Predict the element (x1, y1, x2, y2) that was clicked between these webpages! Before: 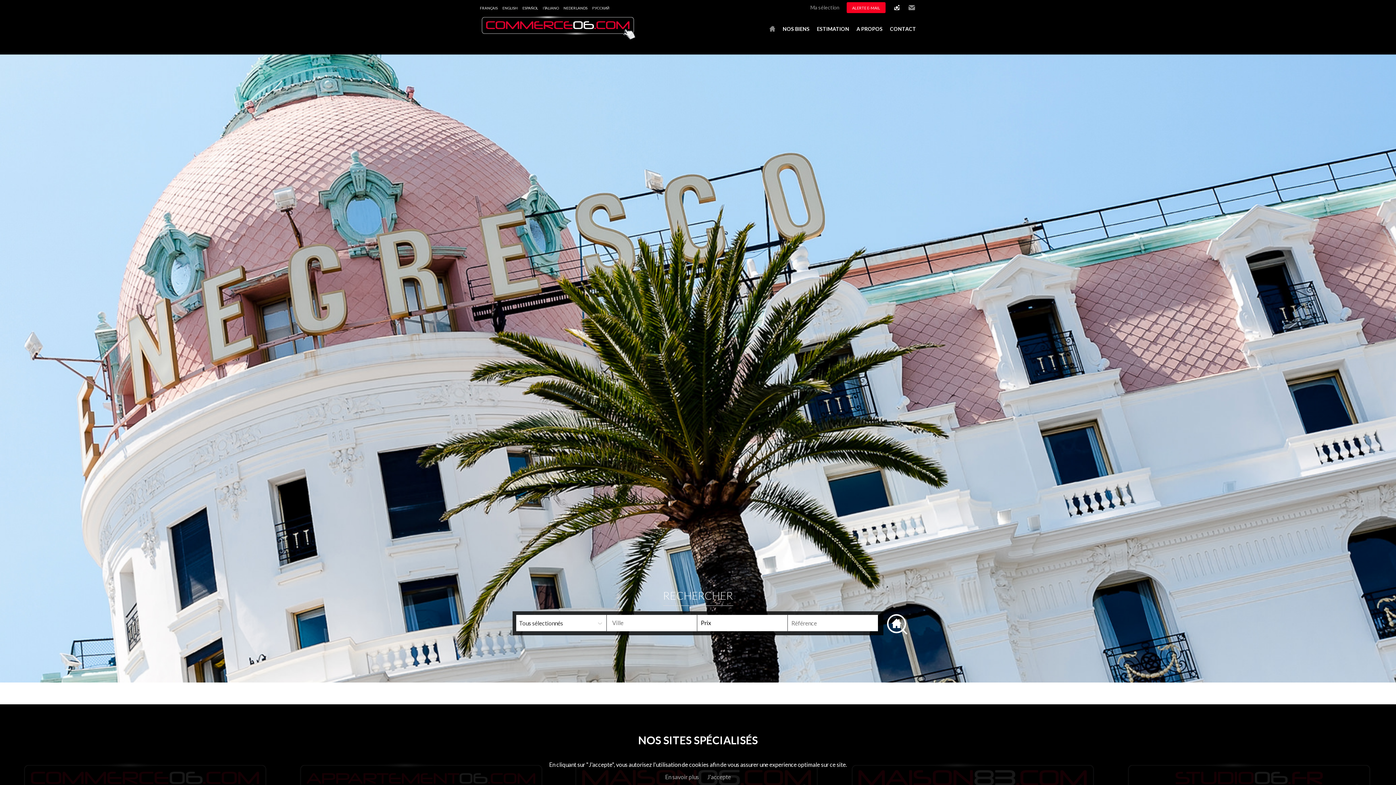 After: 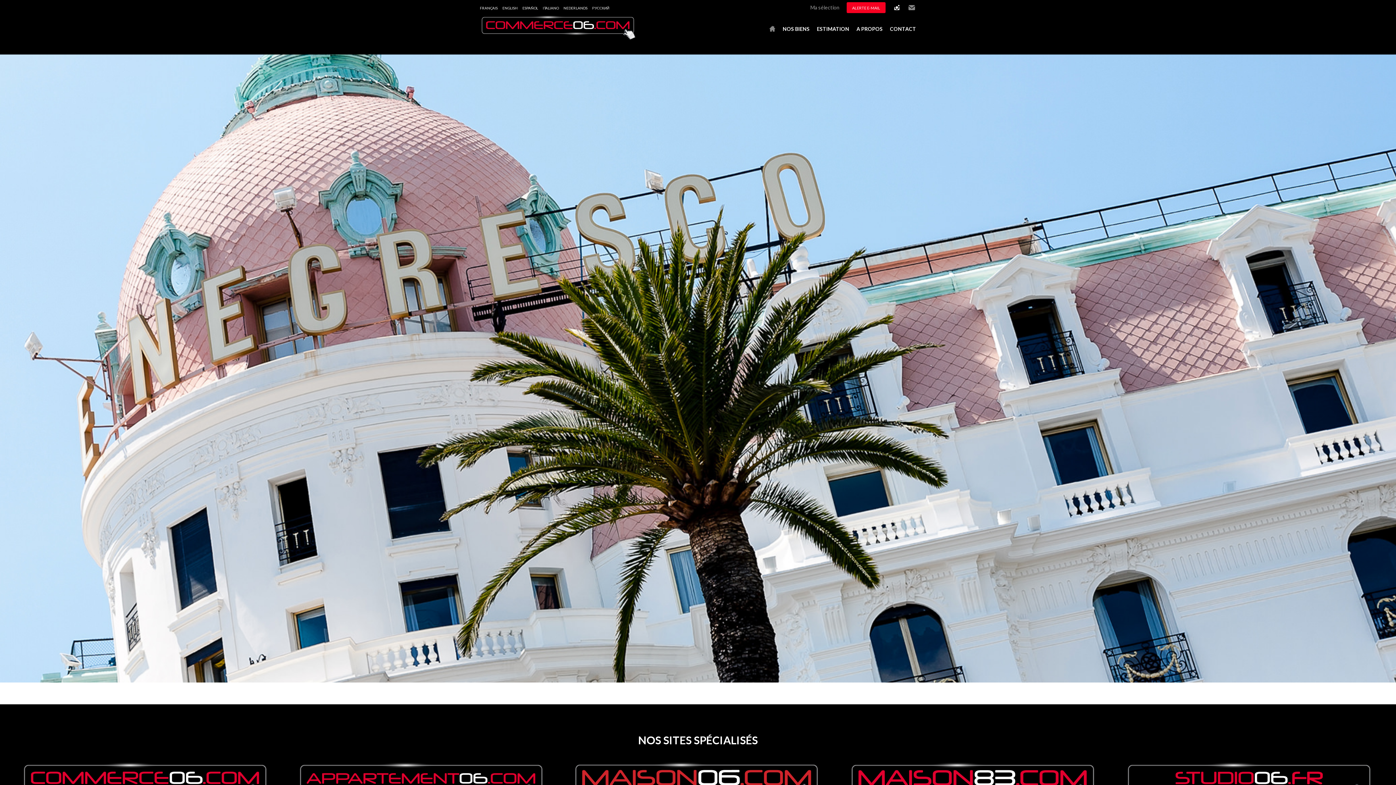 Action: bbox: (707, 773, 731, 781) label: J'accepte